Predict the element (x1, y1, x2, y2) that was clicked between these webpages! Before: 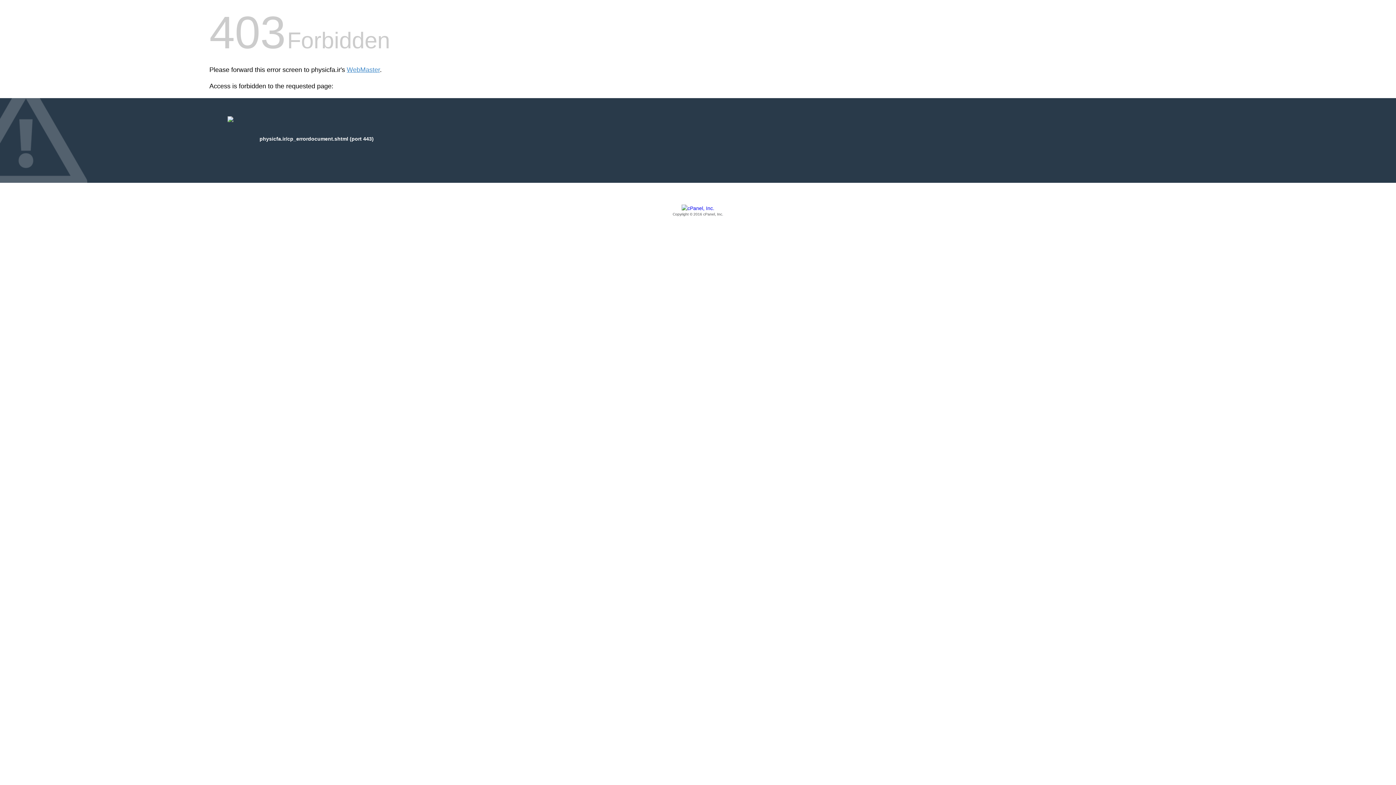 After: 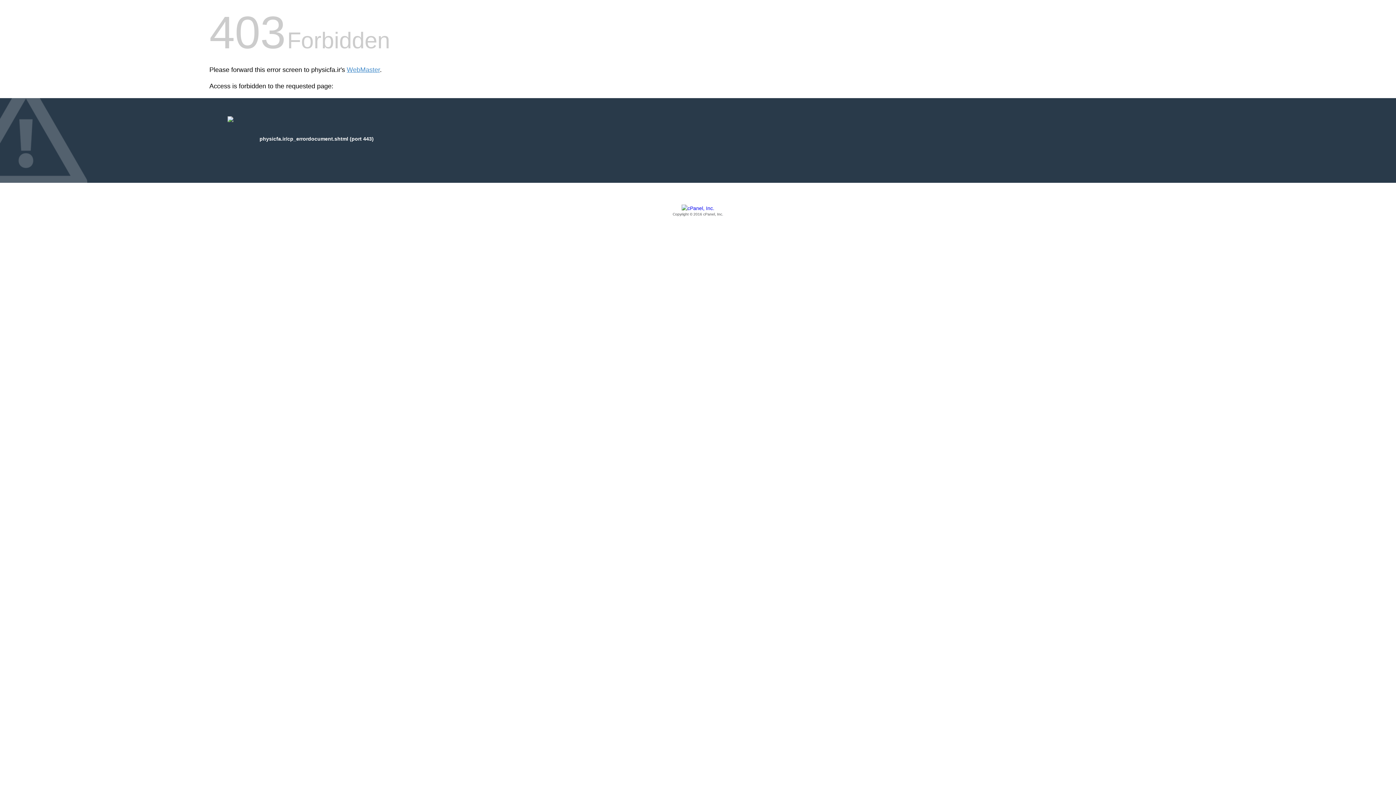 Action: label: Copyright © 2016 cPanel, Inc. bbox: (209, 205, 1186, 217)